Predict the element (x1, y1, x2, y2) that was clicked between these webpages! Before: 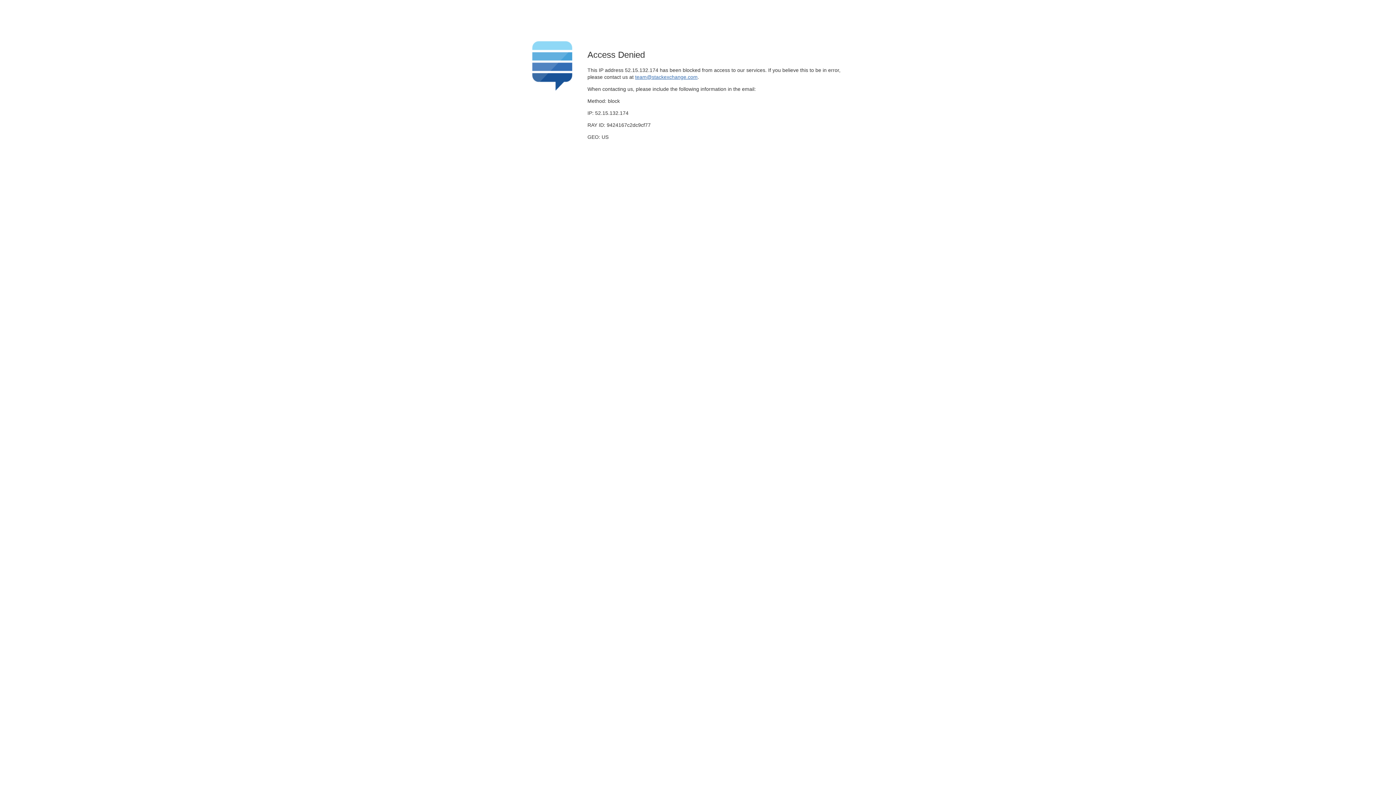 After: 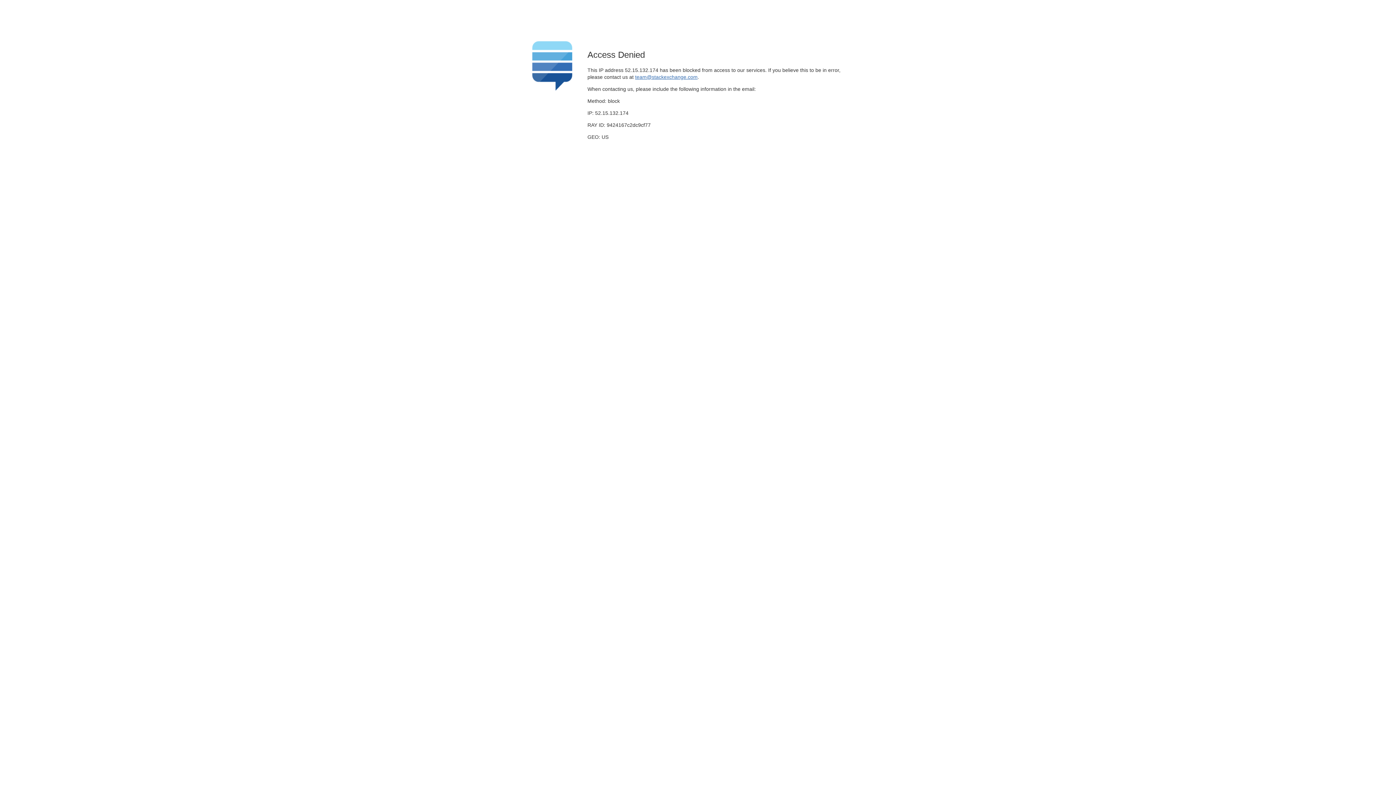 Action: label: team@stackexchange.com bbox: (635, 74, 697, 79)